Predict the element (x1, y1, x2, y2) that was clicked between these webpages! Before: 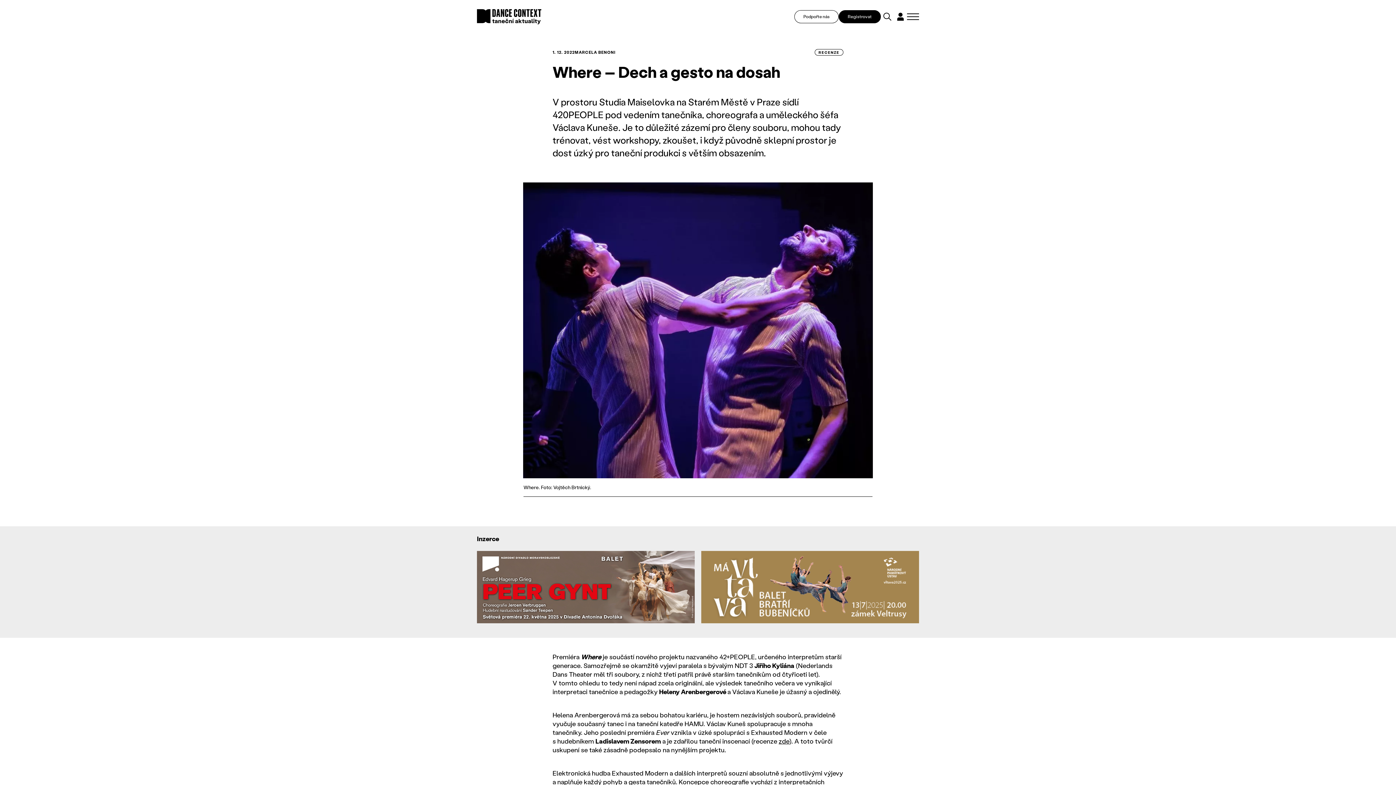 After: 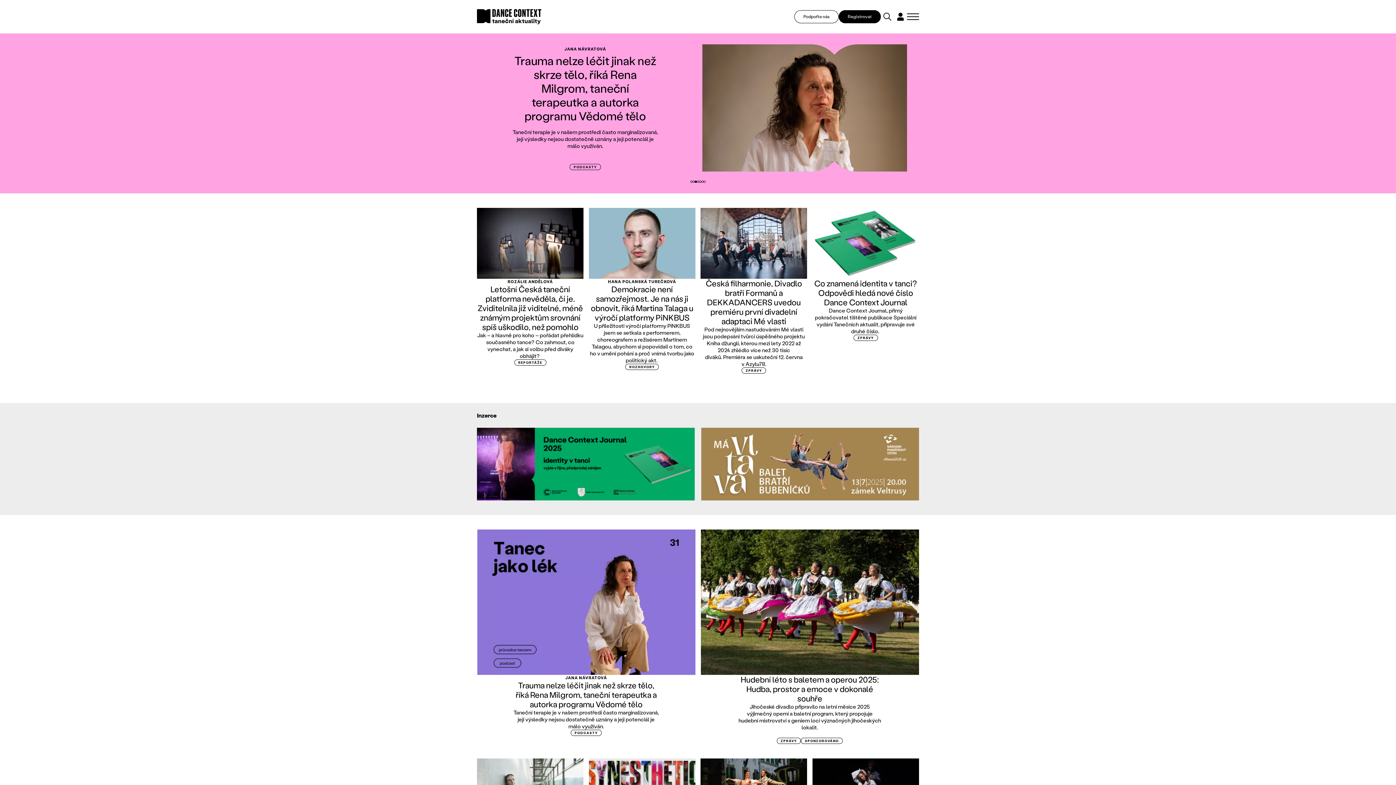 Action: bbox: (477, 9, 541, 24)